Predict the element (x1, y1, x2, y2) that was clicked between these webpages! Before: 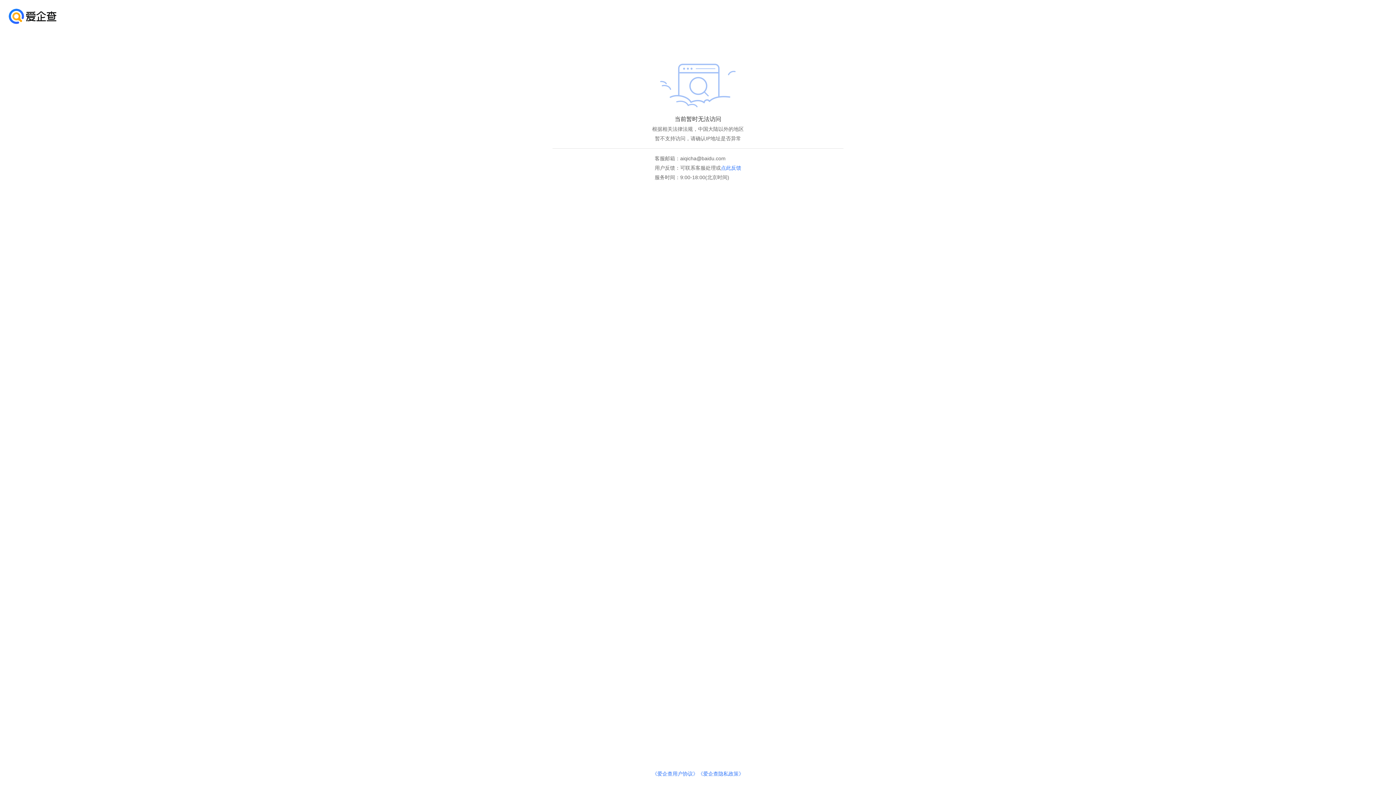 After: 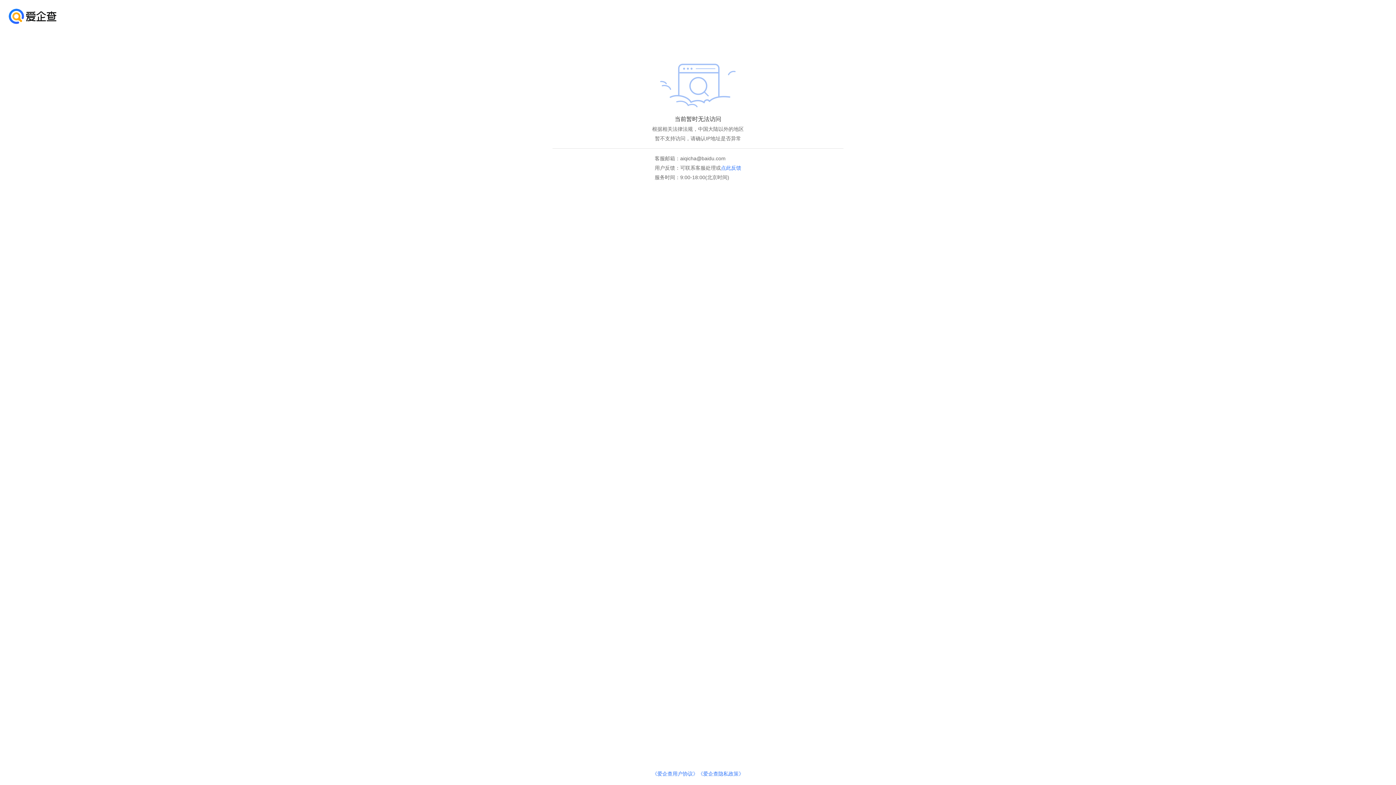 Action: label: 《爱企查用户协议》 bbox: (652, 771, 698, 777)